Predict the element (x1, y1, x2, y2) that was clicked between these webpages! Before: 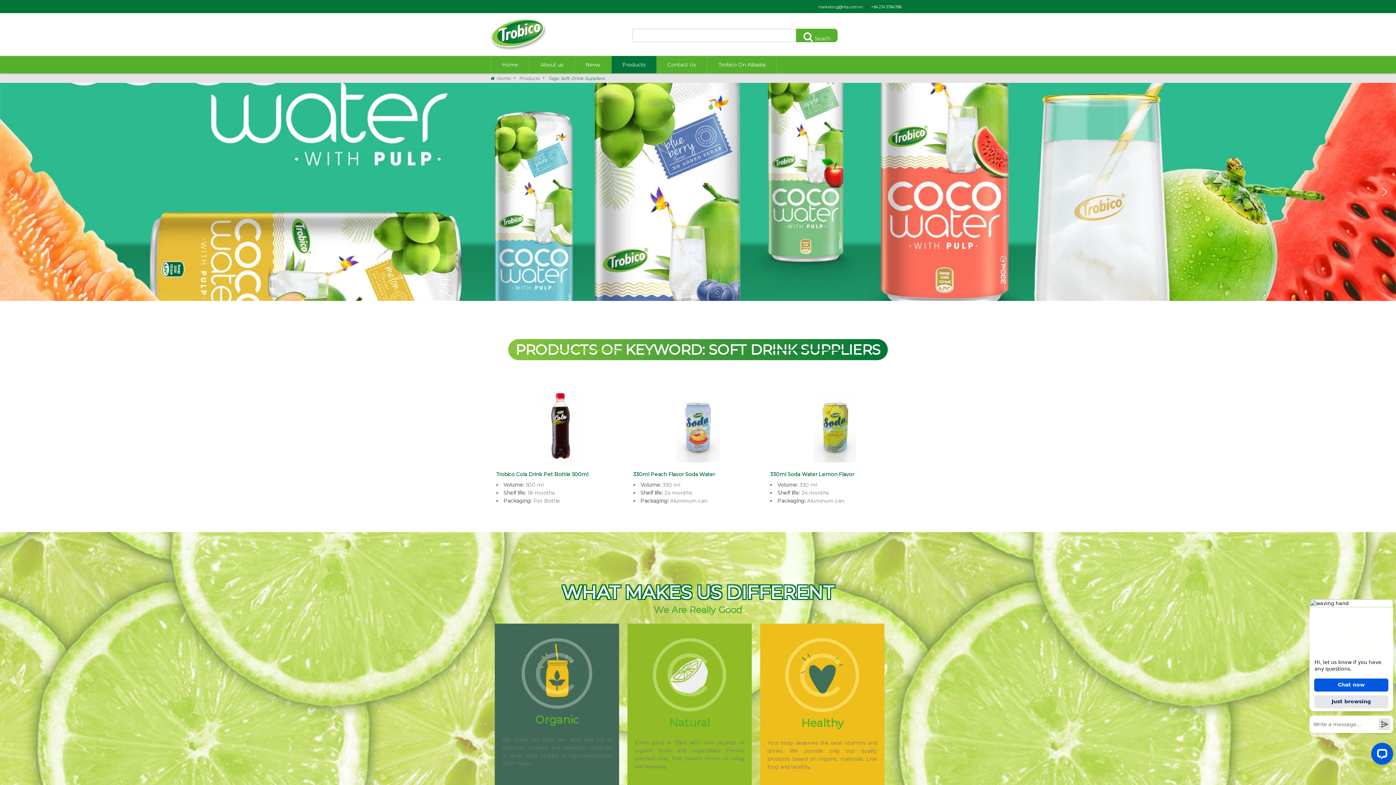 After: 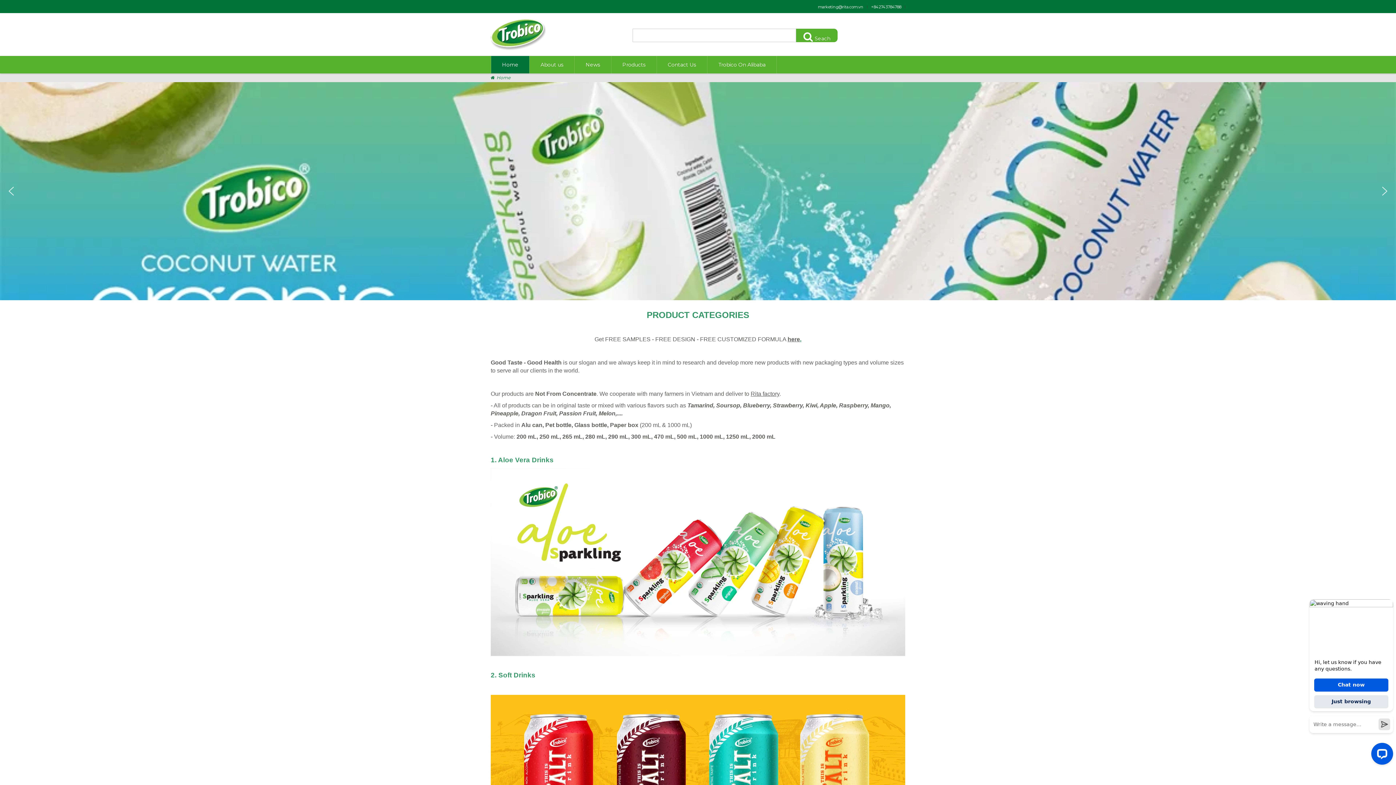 Action: bbox: (491, 56, 529, 73) label: Home